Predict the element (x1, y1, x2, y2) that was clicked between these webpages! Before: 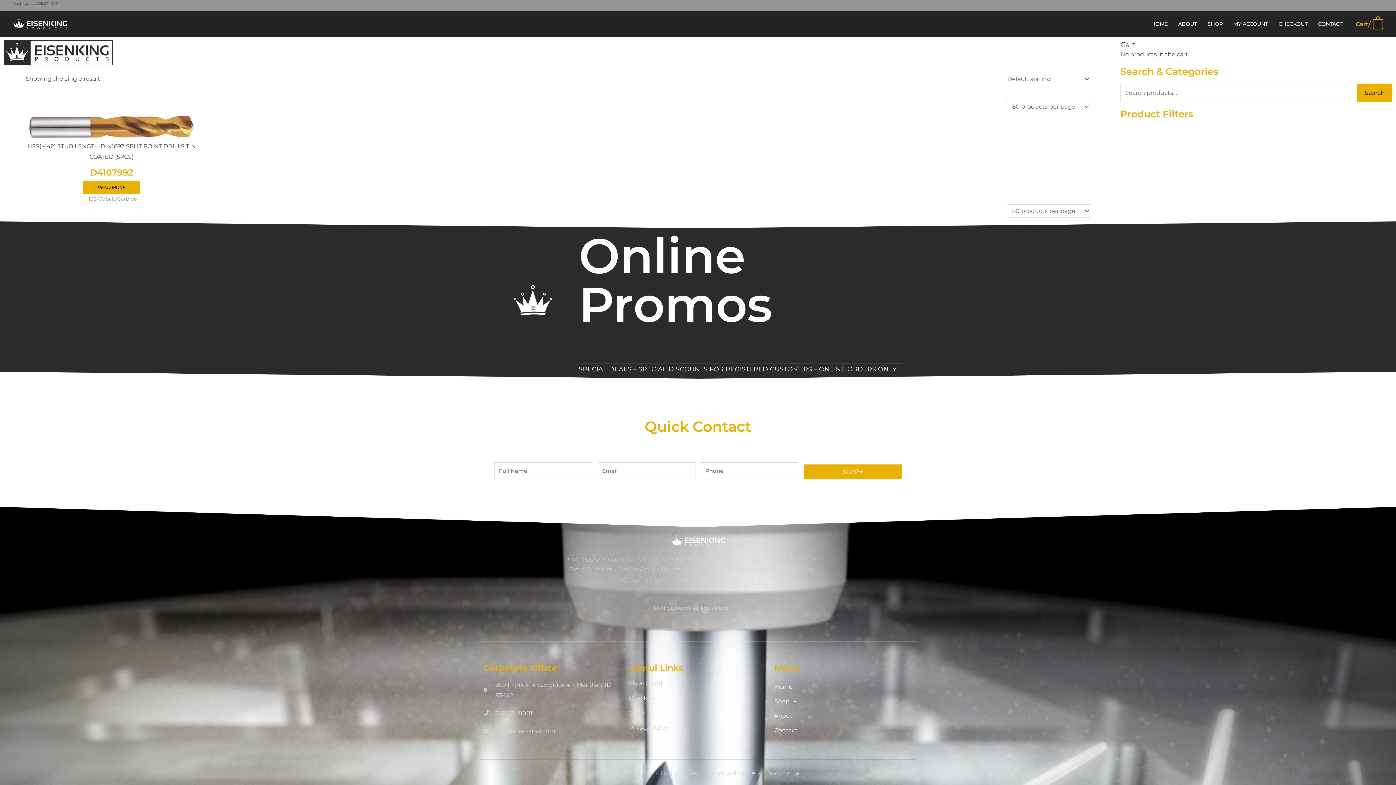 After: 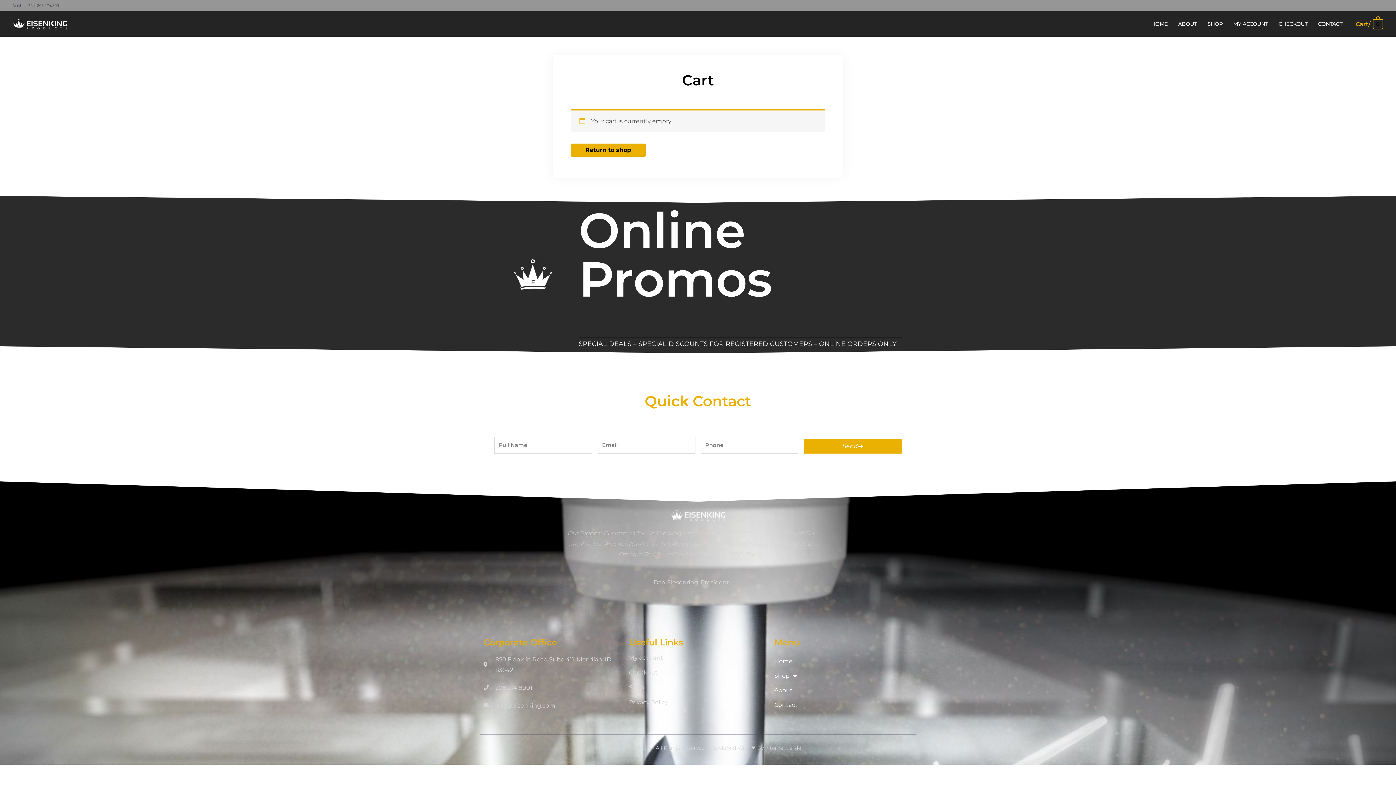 Action: bbox: (1273, 11, 1313, 36) label: CHECKOUT